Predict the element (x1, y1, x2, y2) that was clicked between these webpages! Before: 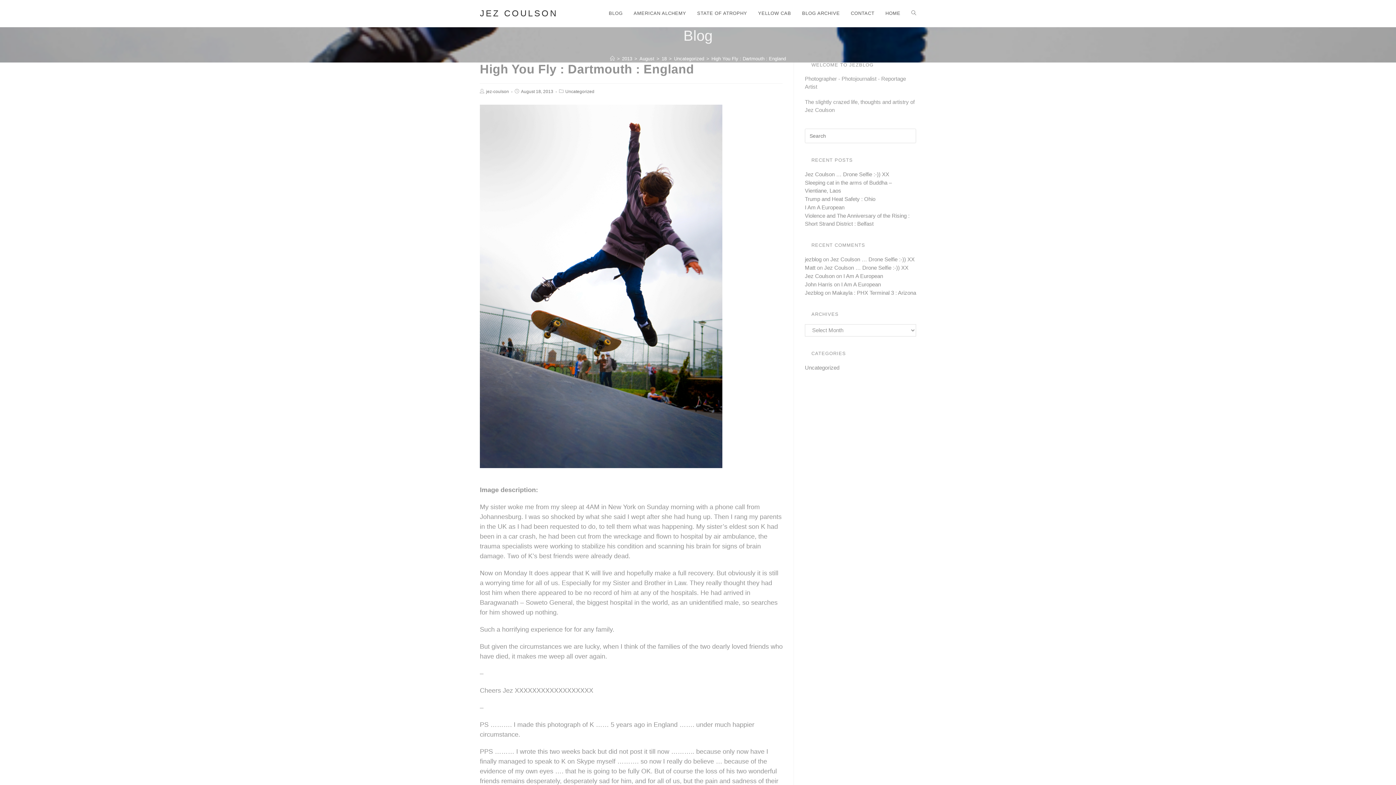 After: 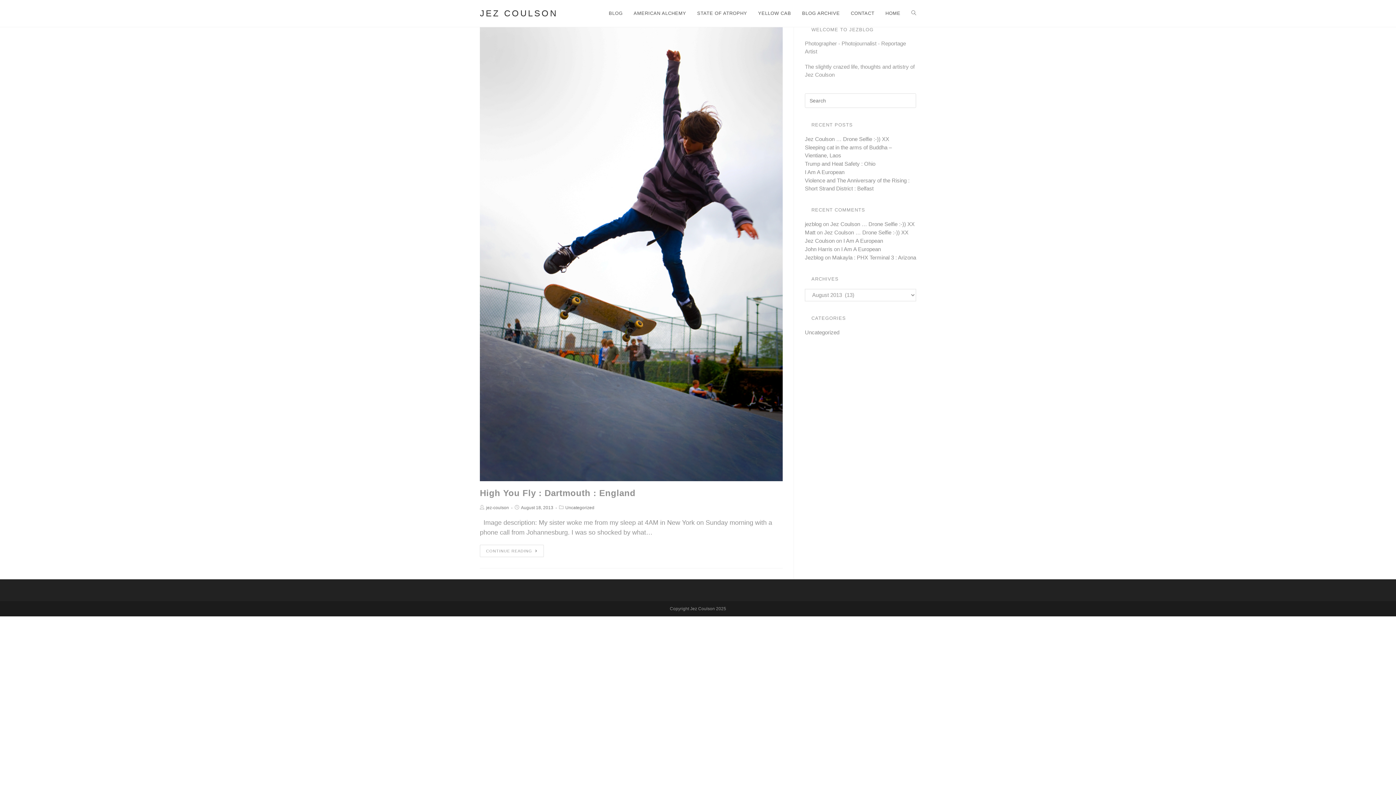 Action: bbox: (661, 55, 666, 61) label: 18